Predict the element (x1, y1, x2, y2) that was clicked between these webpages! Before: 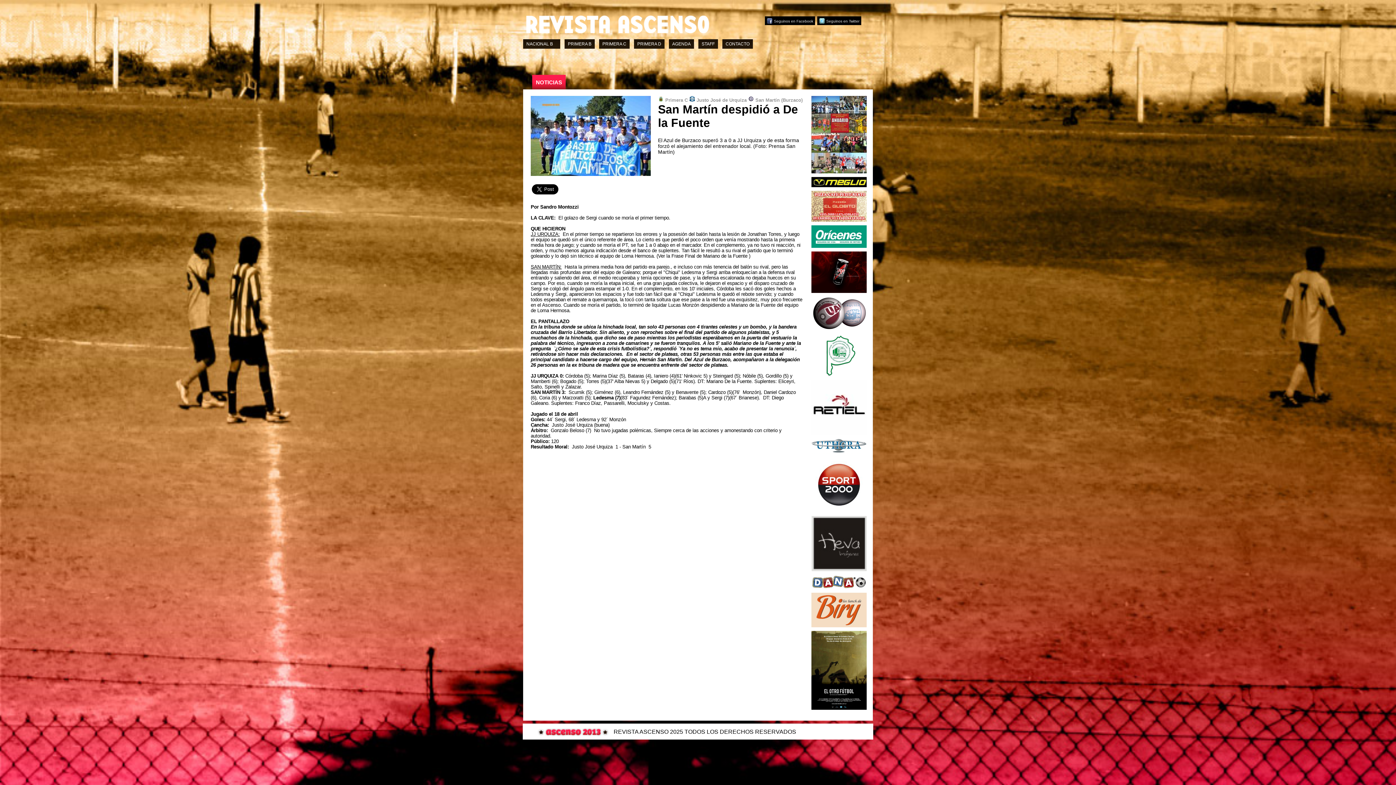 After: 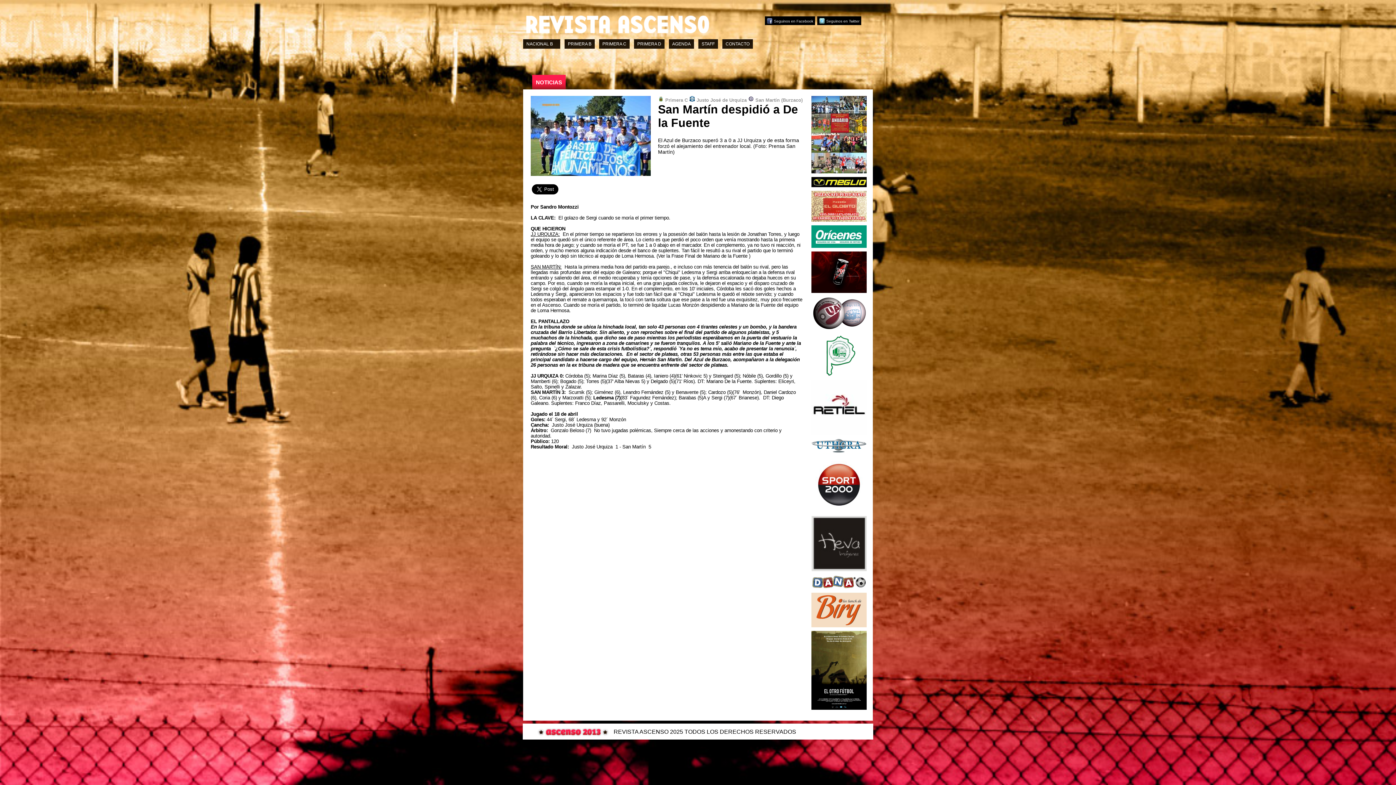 Action: bbox: (811, 516, 866, 571)